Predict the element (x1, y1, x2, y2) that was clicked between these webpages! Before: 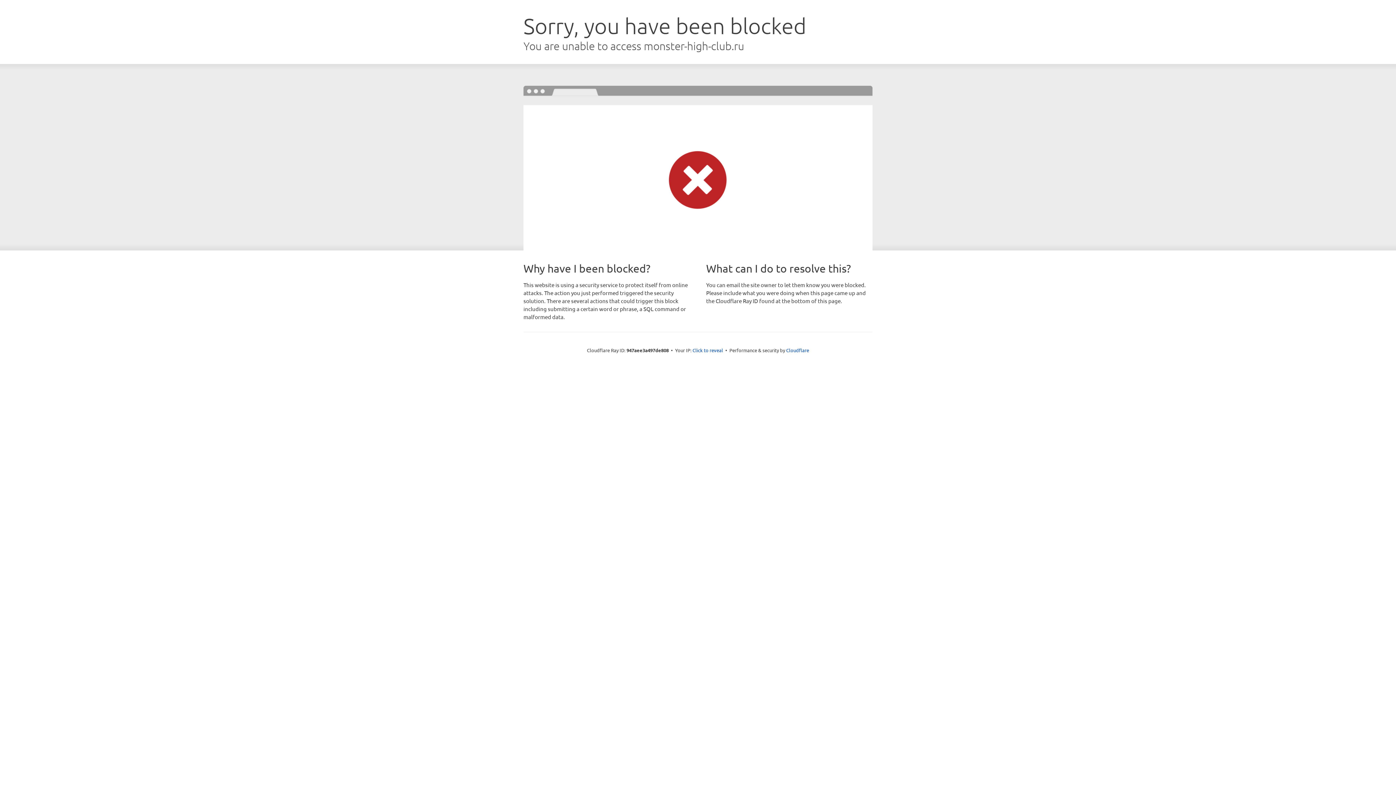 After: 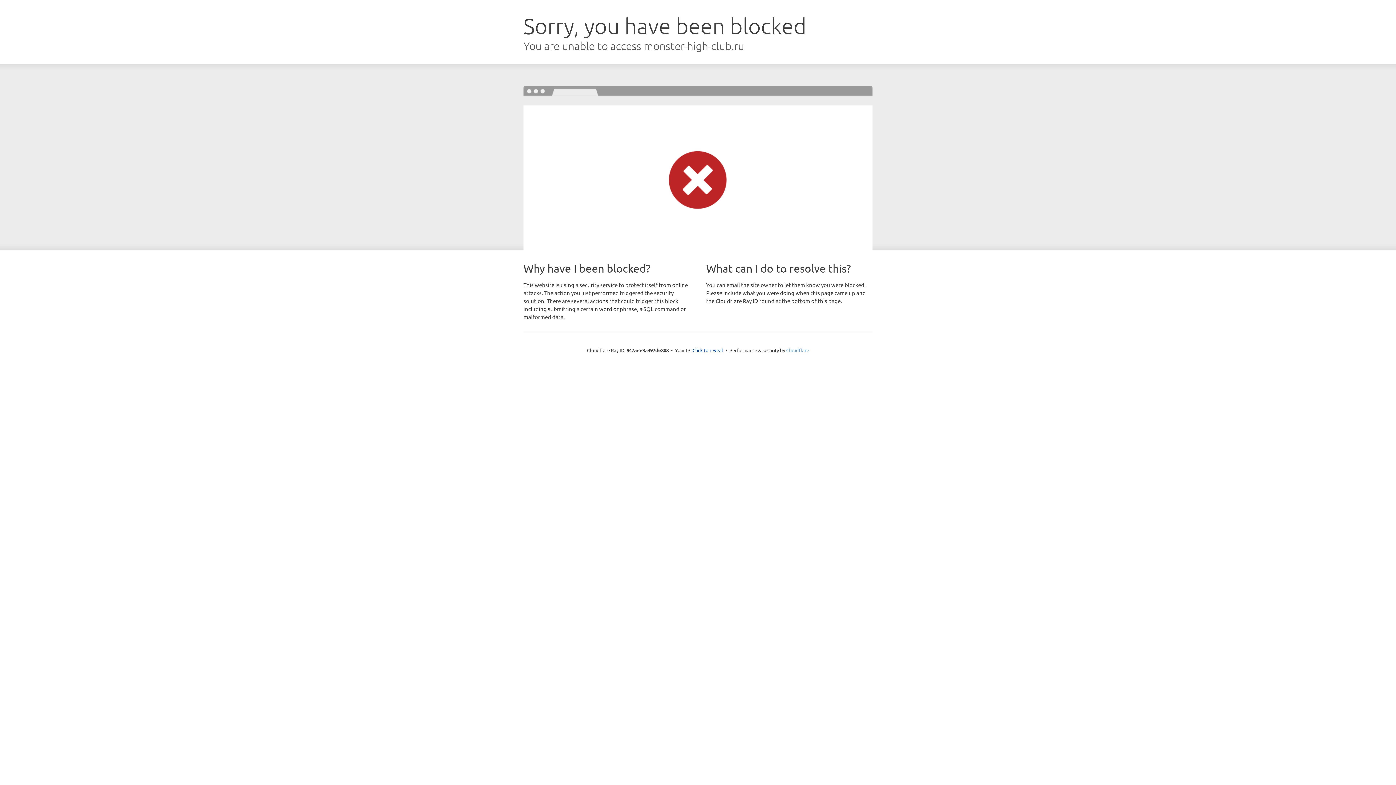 Action: bbox: (786, 347, 809, 353) label: Cloudflare